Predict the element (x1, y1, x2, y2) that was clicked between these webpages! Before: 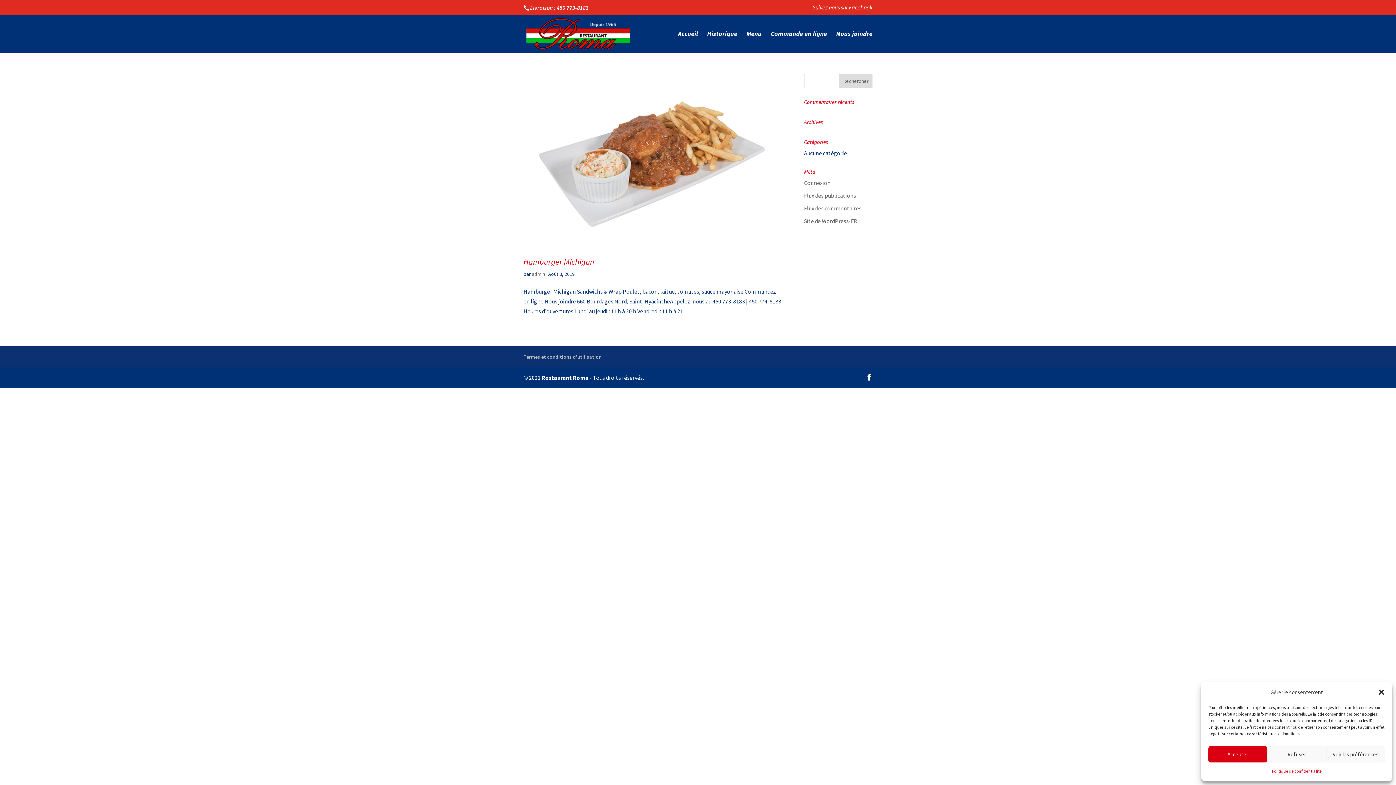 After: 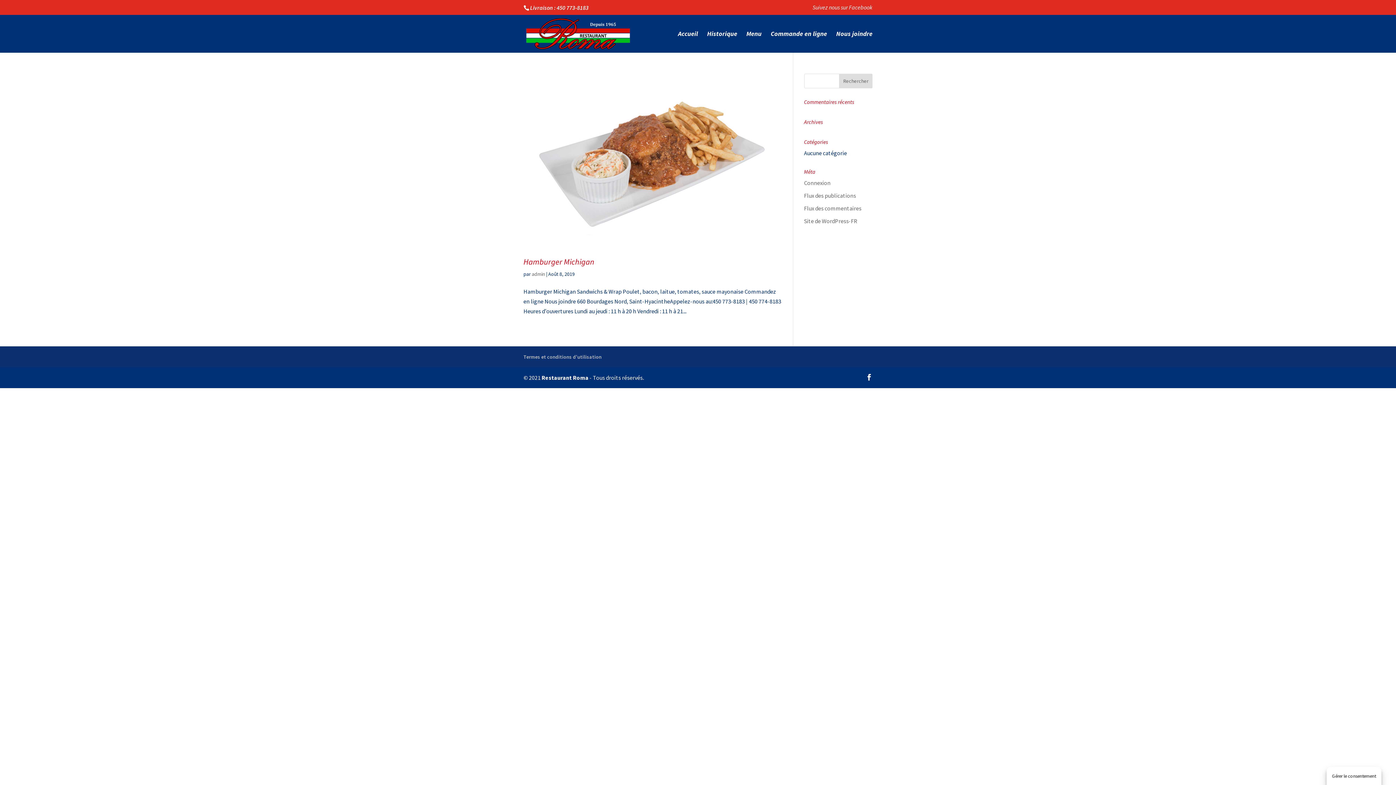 Action: label: Accepter bbox: (1208, 746, 1267, 762)